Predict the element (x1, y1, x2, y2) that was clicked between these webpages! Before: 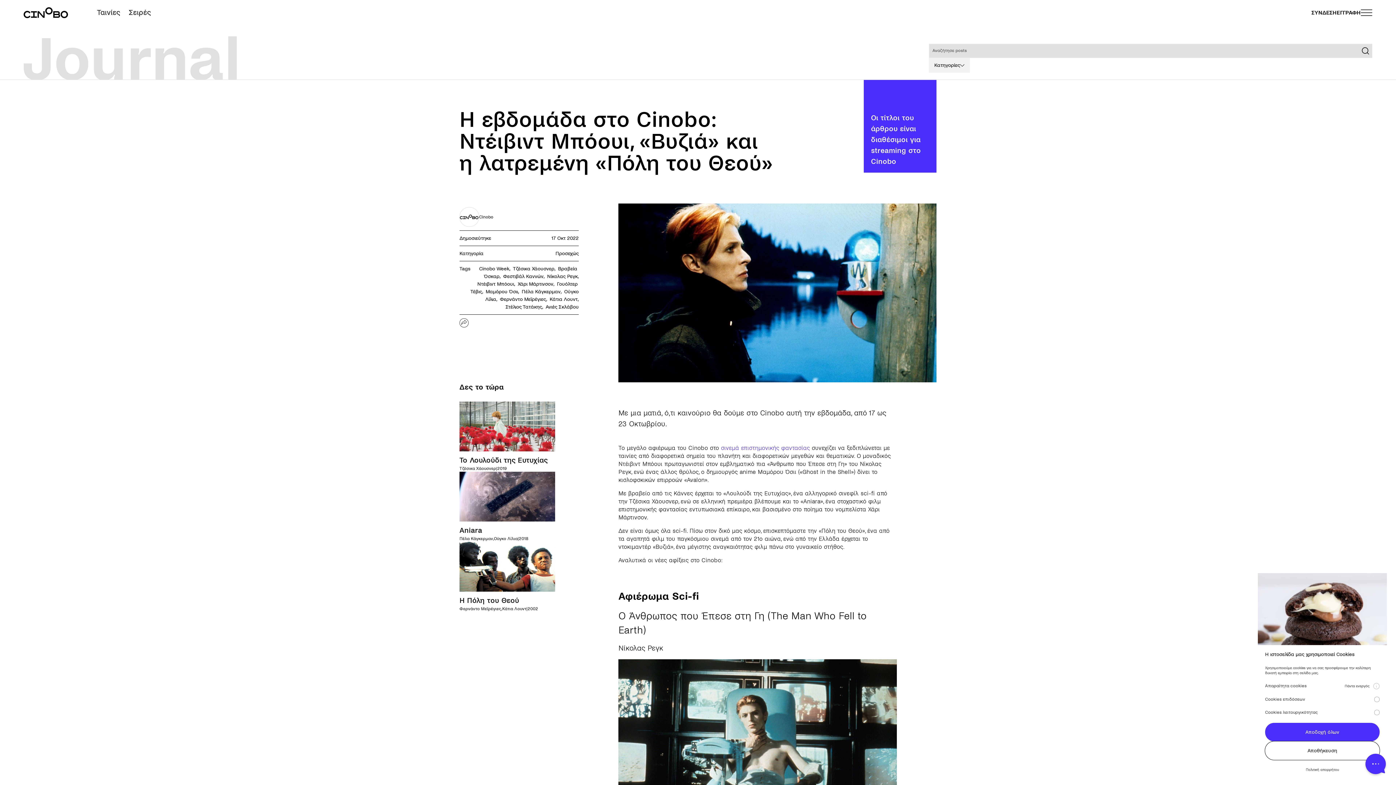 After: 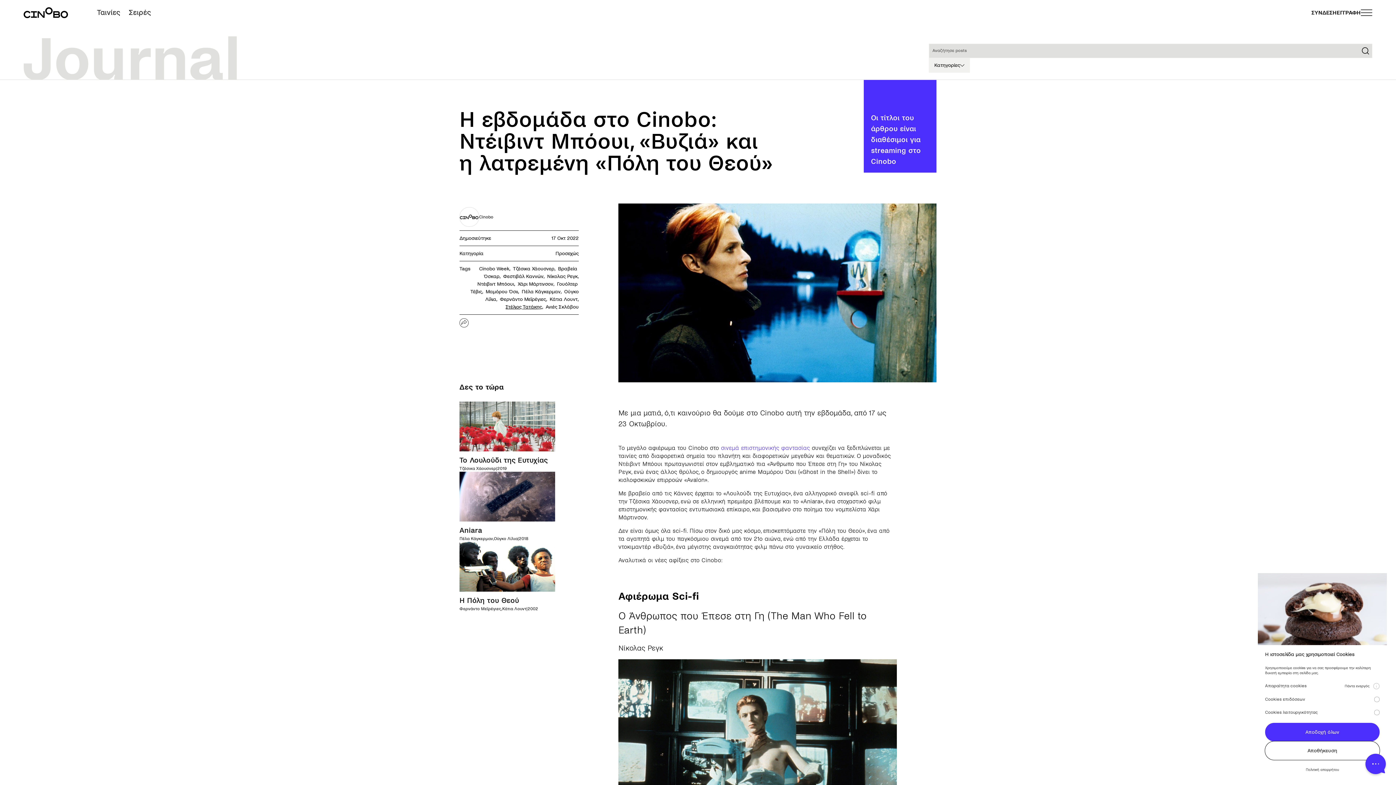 Action: label: Στέλιος Τατάκης bbox: (505, 304, 542, 309)